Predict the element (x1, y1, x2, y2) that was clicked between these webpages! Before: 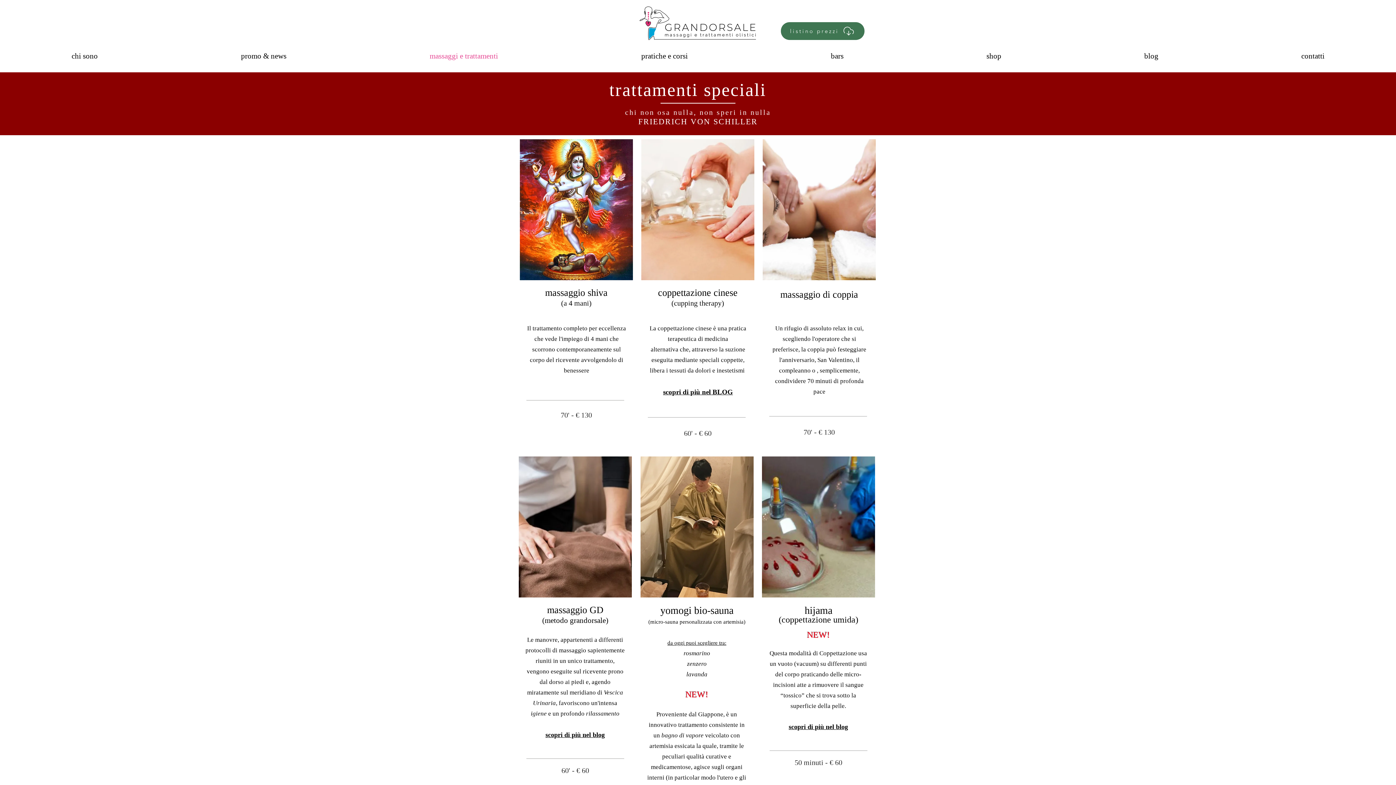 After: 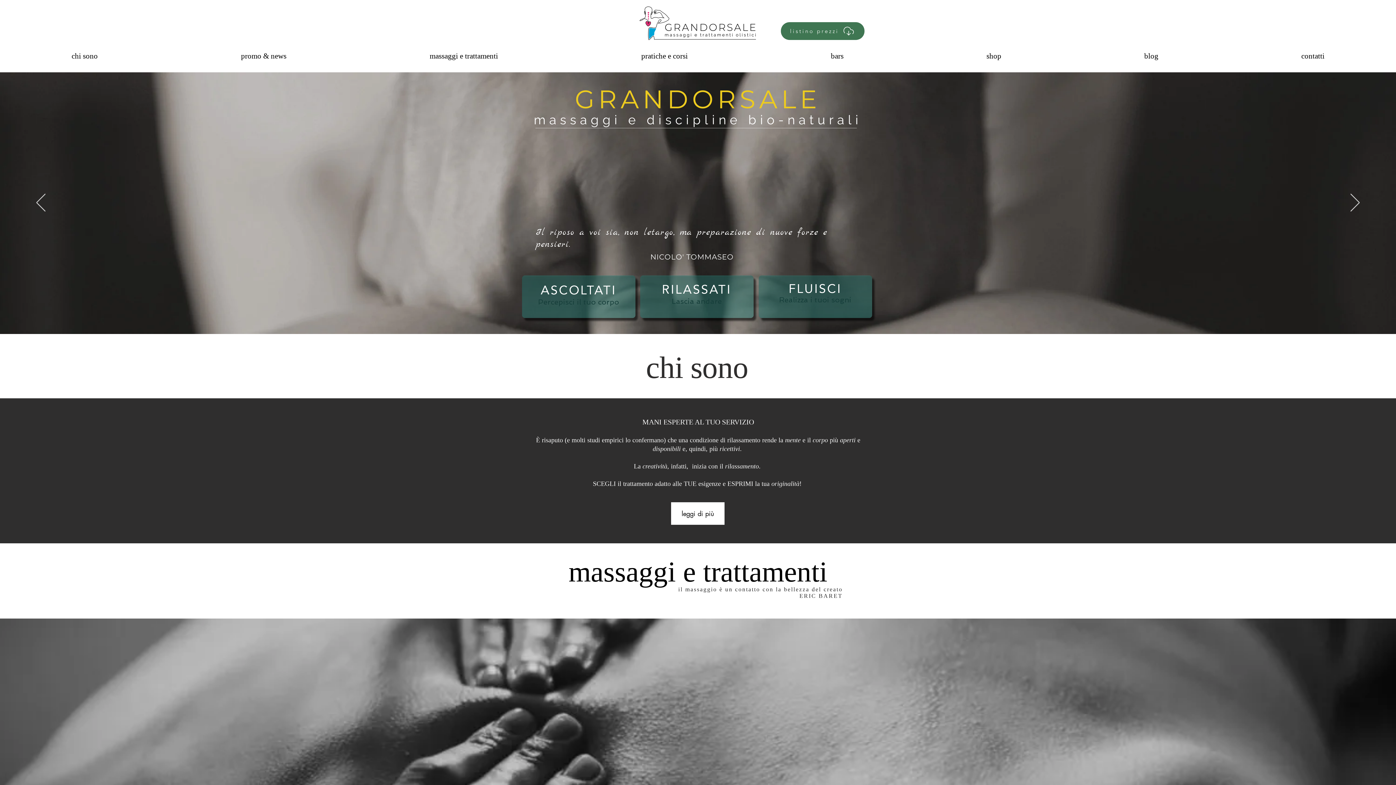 Action: label: pratiche e corsi bbox: (569, 40, 759, 72)